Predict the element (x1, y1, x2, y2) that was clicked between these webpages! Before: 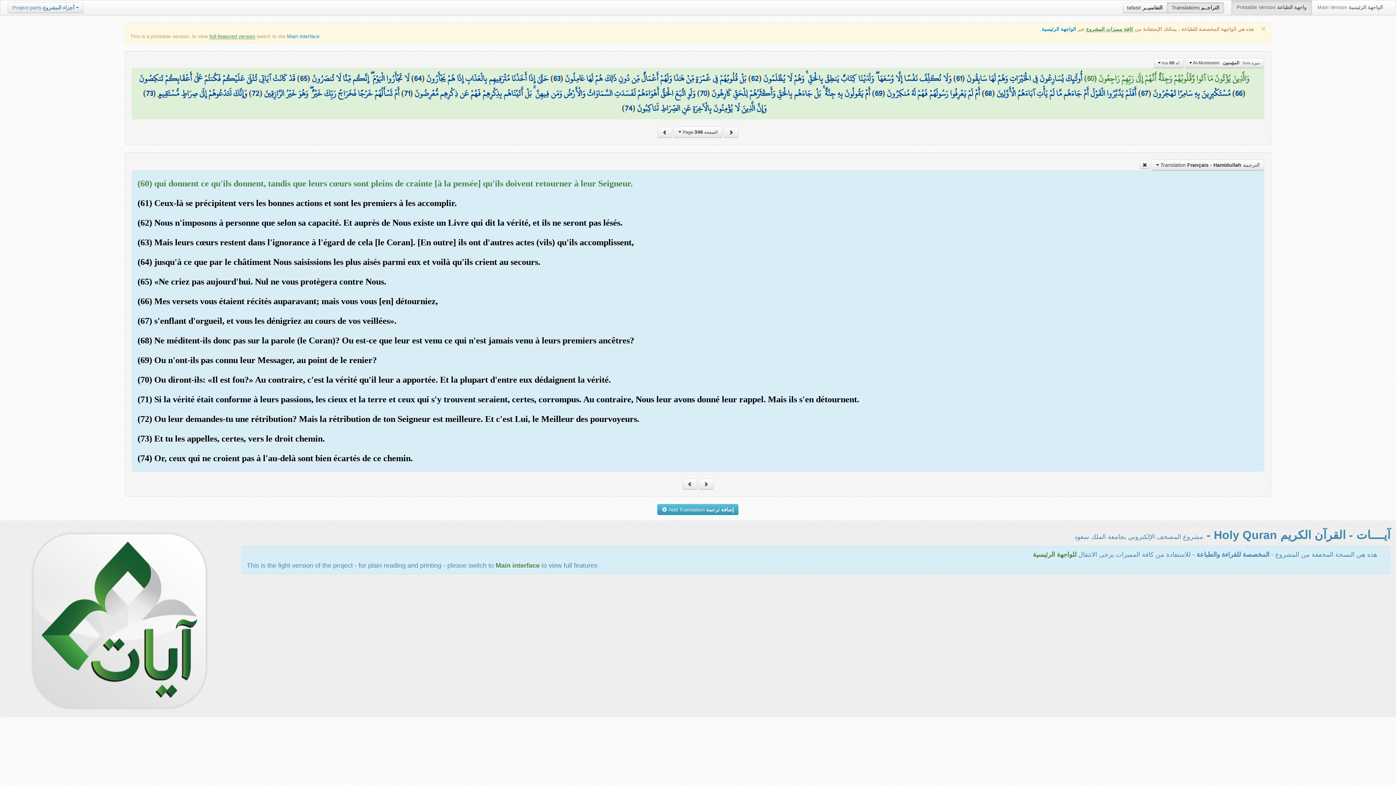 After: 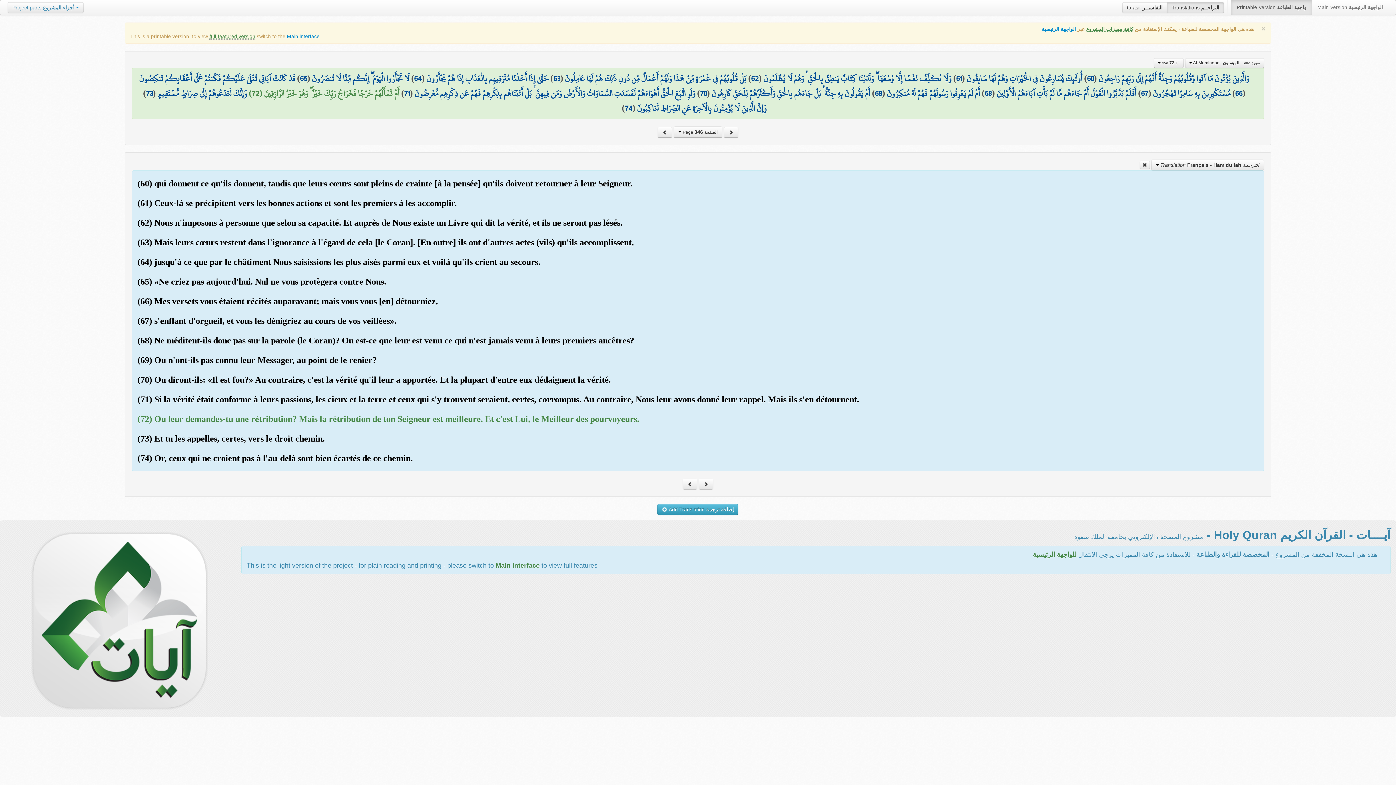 Action: label: أَمْ تَسْأَلُهُمْ خَرْجًا فَخَرَاجُ رَبِّكَ خَيْرٌ ۖ وَهُوَ خَيْرُ الرَّازِقِينَ bbox: (264, 85, 399, 101)